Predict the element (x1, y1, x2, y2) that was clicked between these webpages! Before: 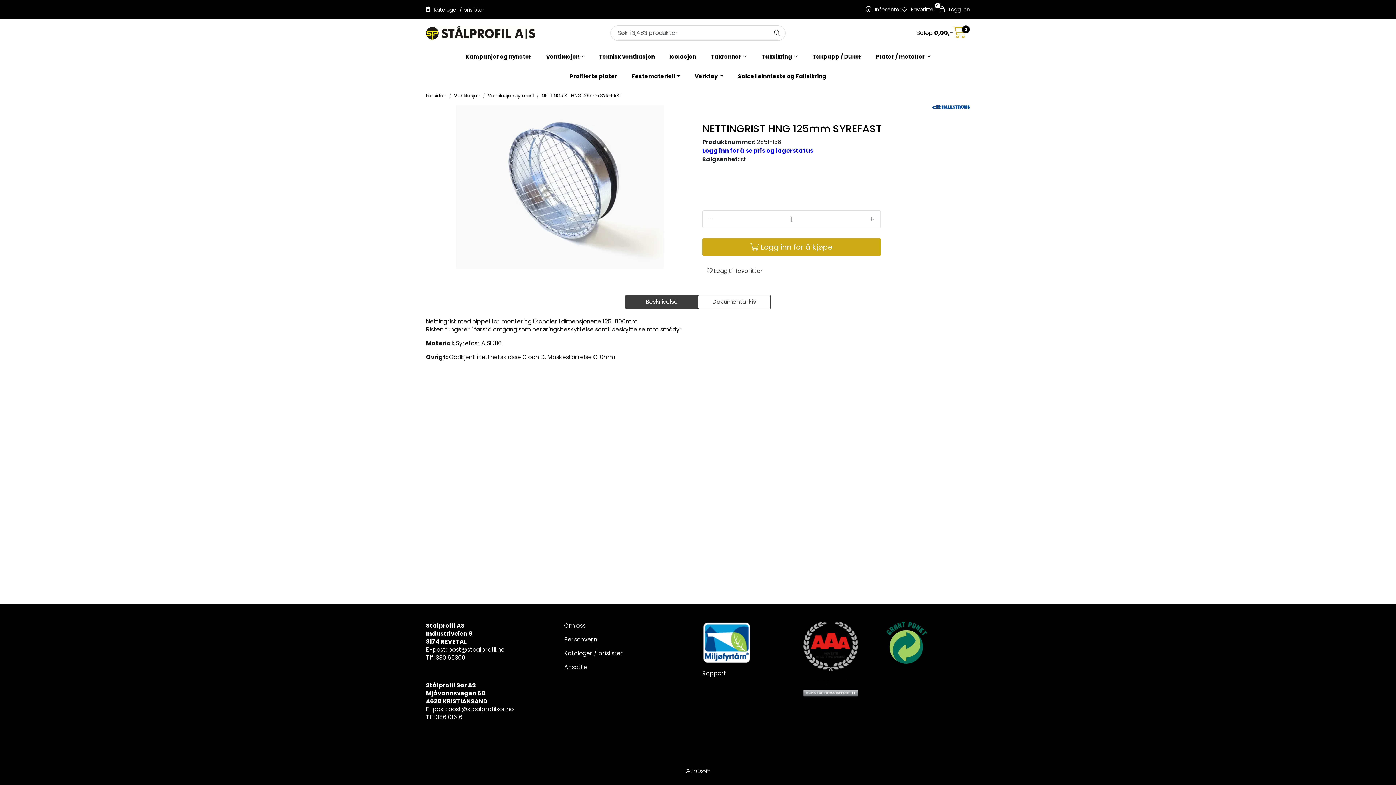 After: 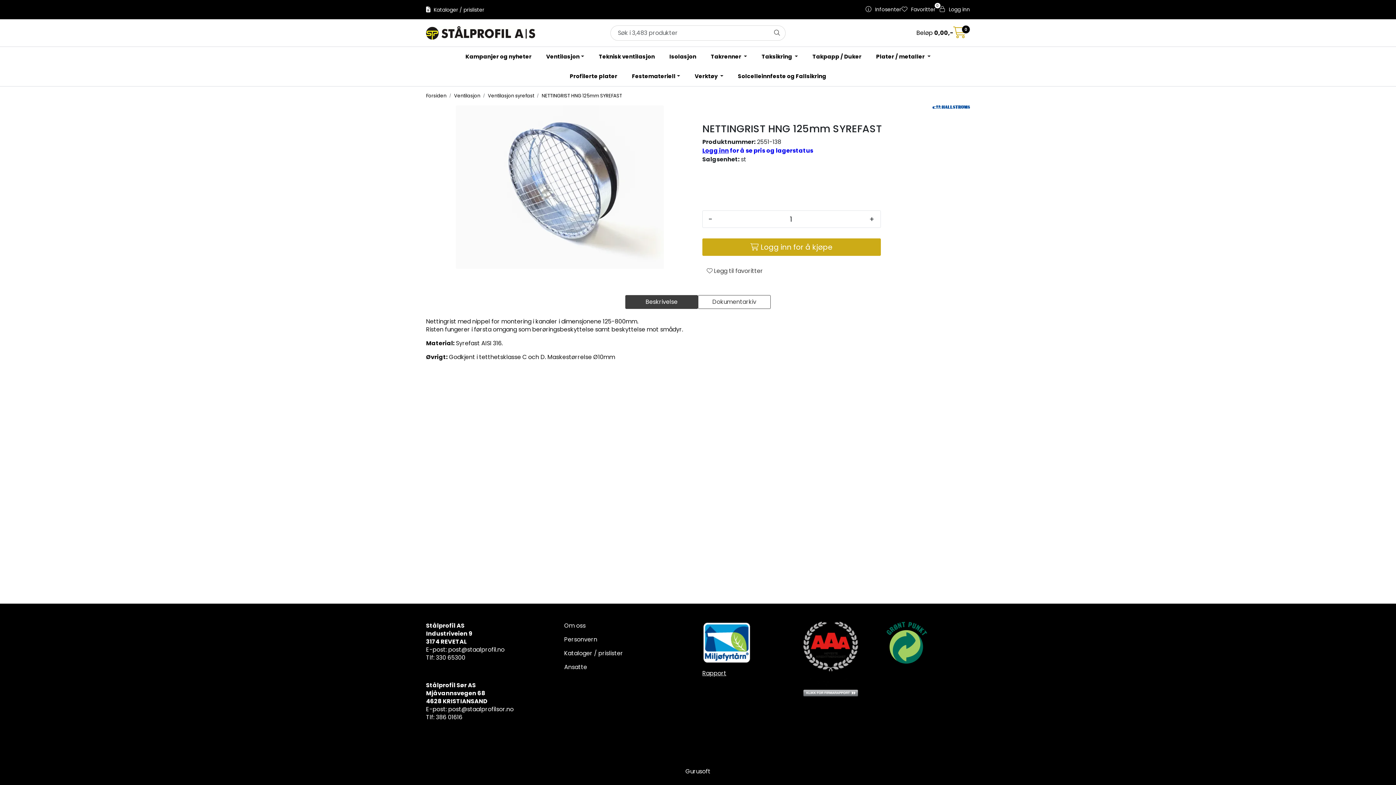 Action: bbox: (702, 669, 726, 677) label: Rapport